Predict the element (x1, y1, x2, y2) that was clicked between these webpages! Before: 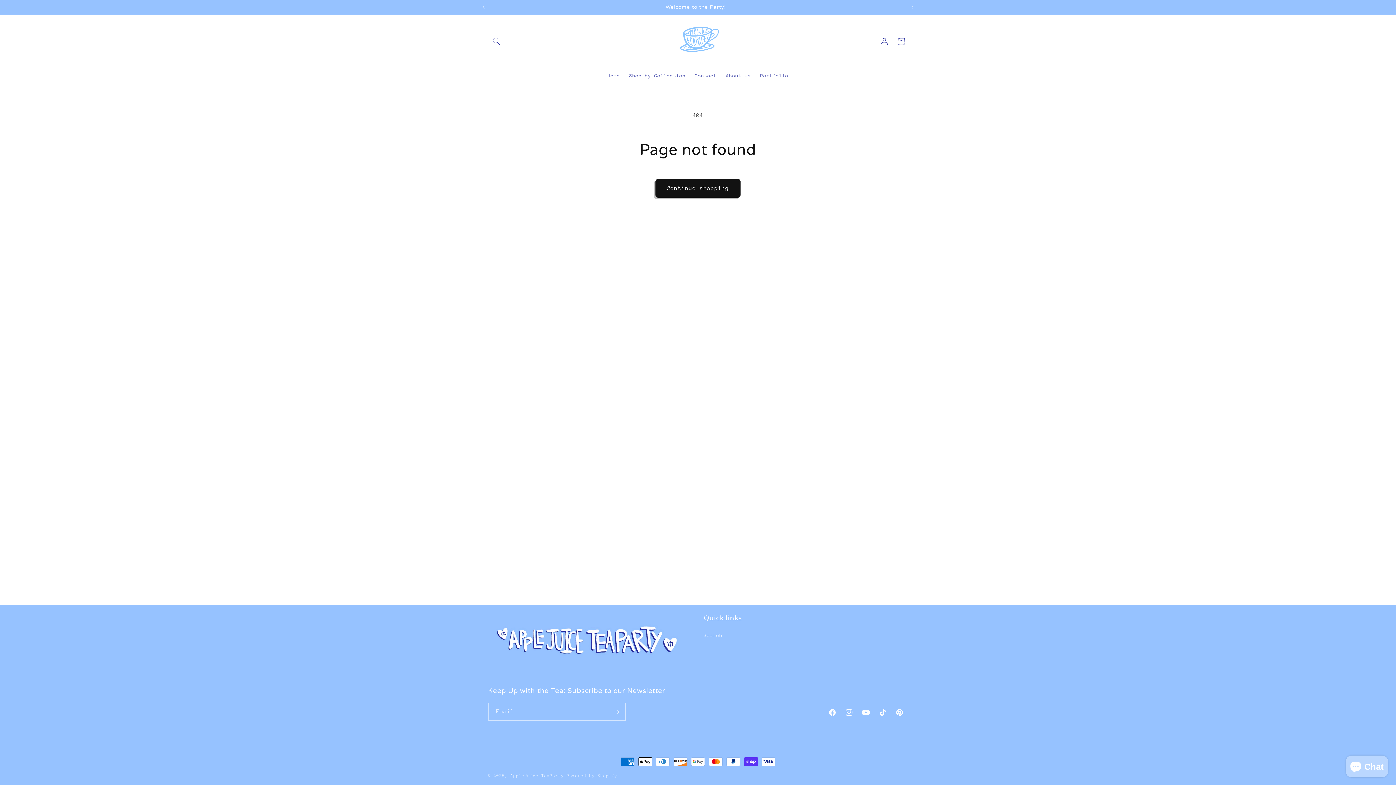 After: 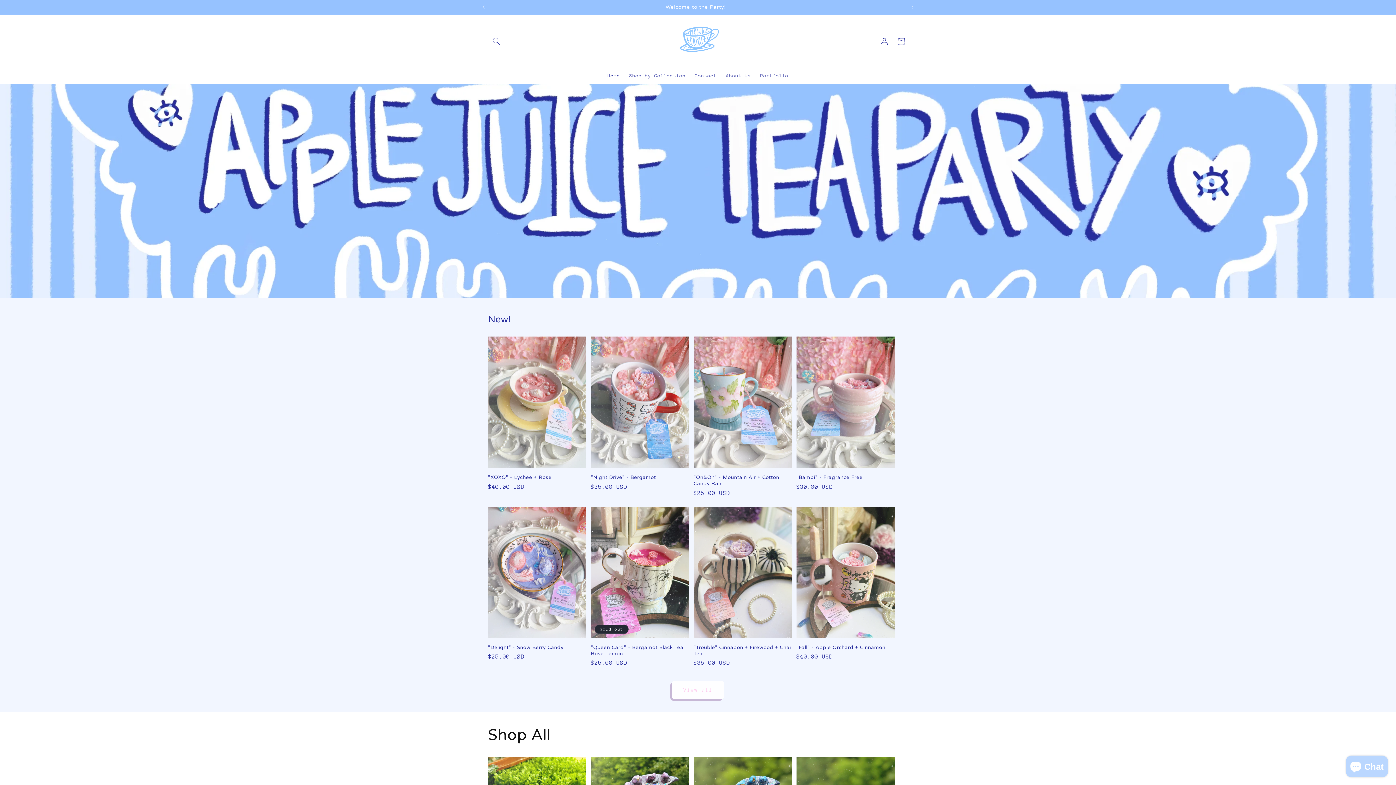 Action: bbox: (603, 67, 624, 83) label: Home